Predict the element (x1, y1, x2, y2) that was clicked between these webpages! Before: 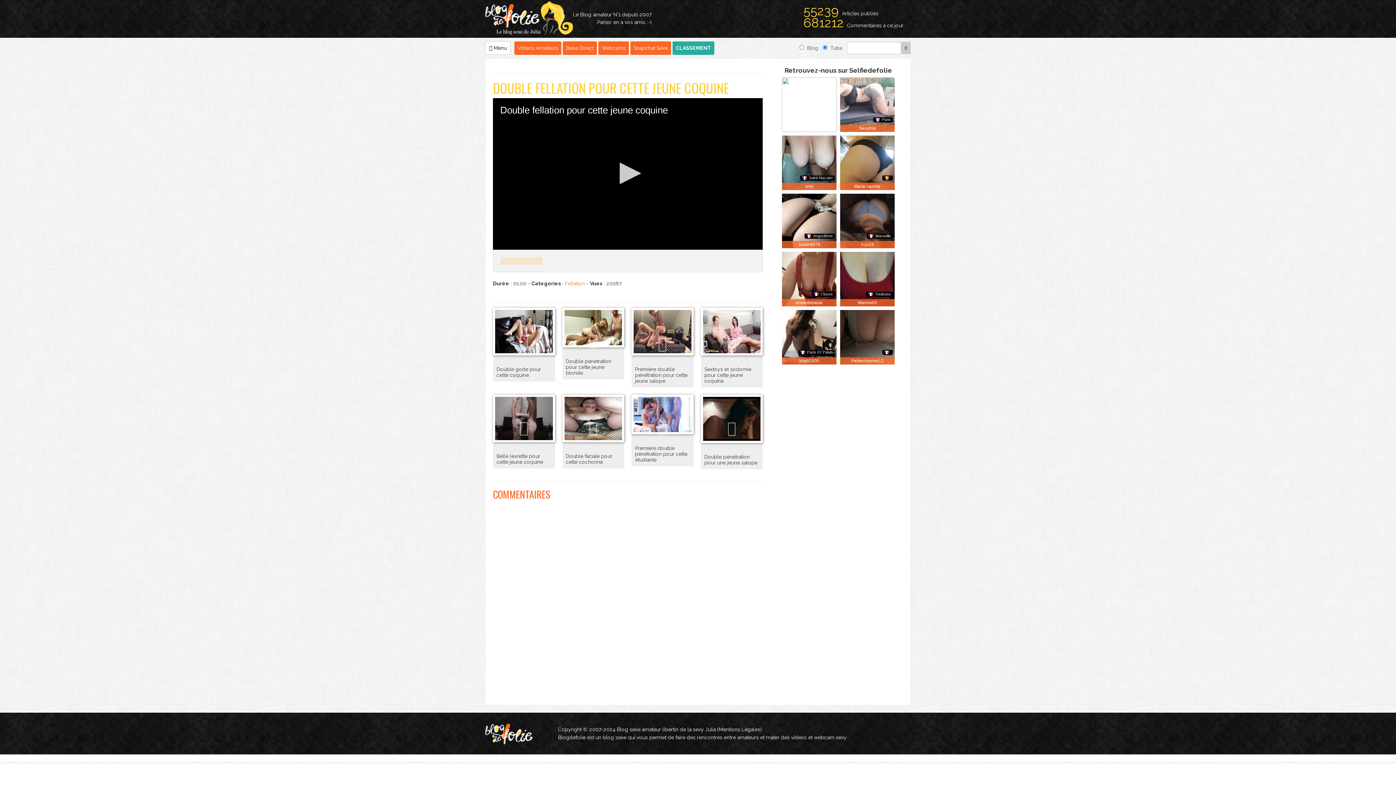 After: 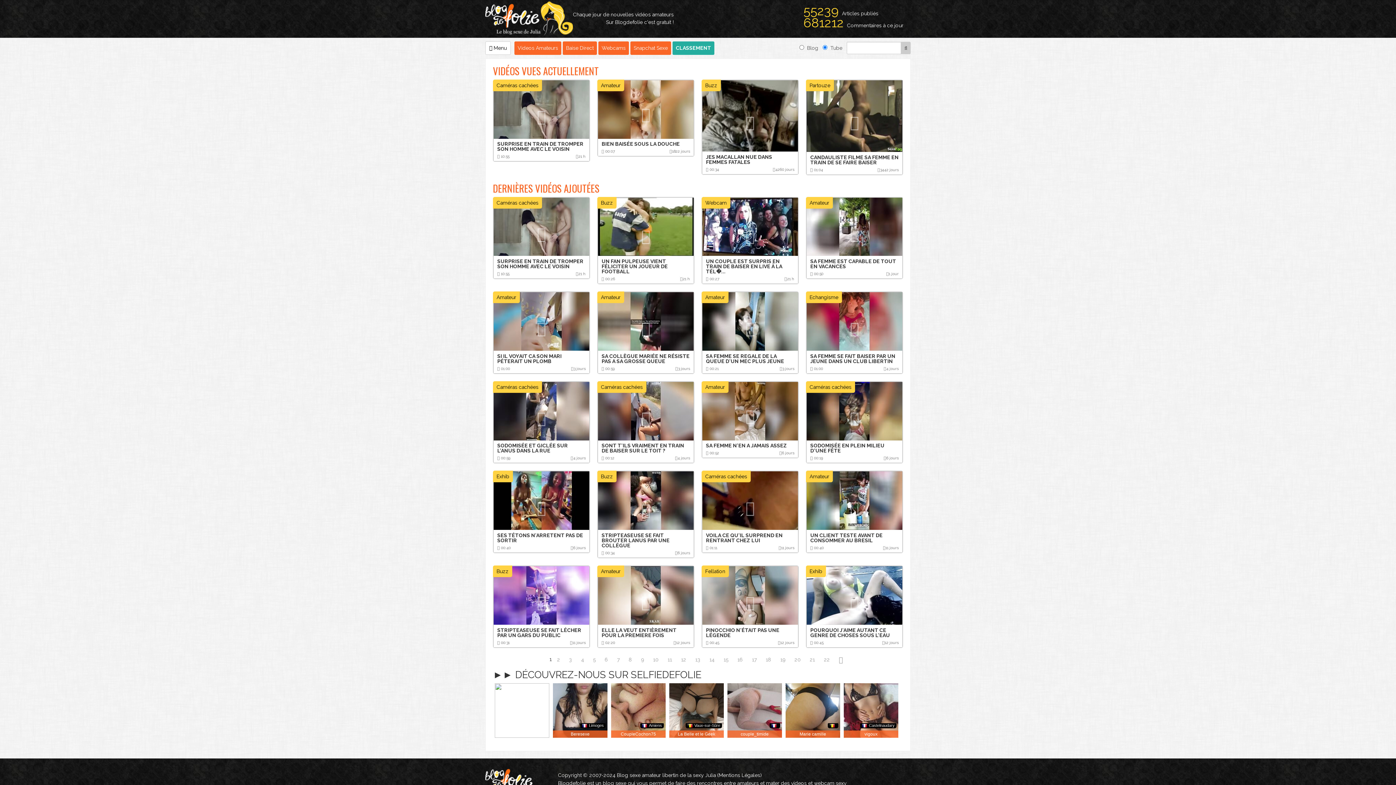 Action: label: Videos Amateurs bbox: (514, 41, 561, 54)